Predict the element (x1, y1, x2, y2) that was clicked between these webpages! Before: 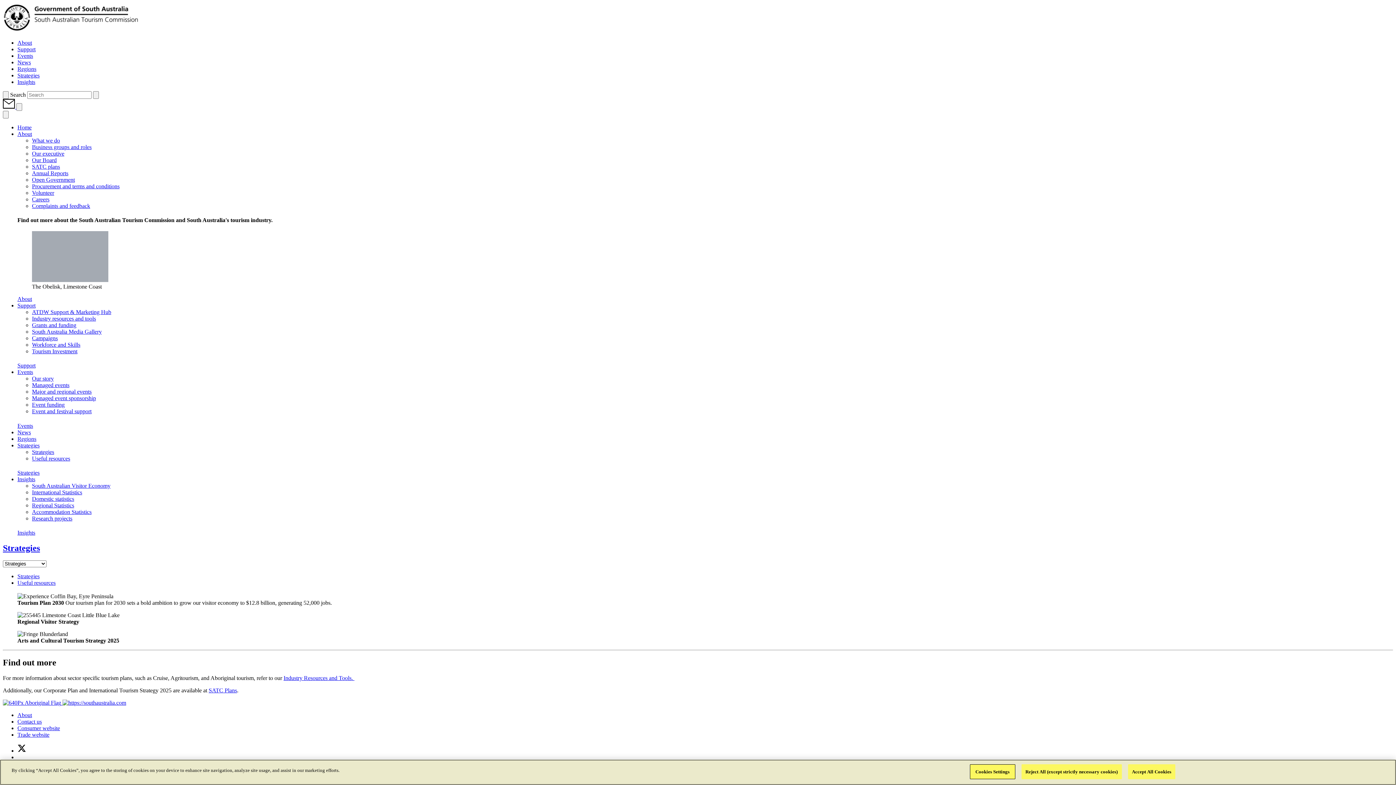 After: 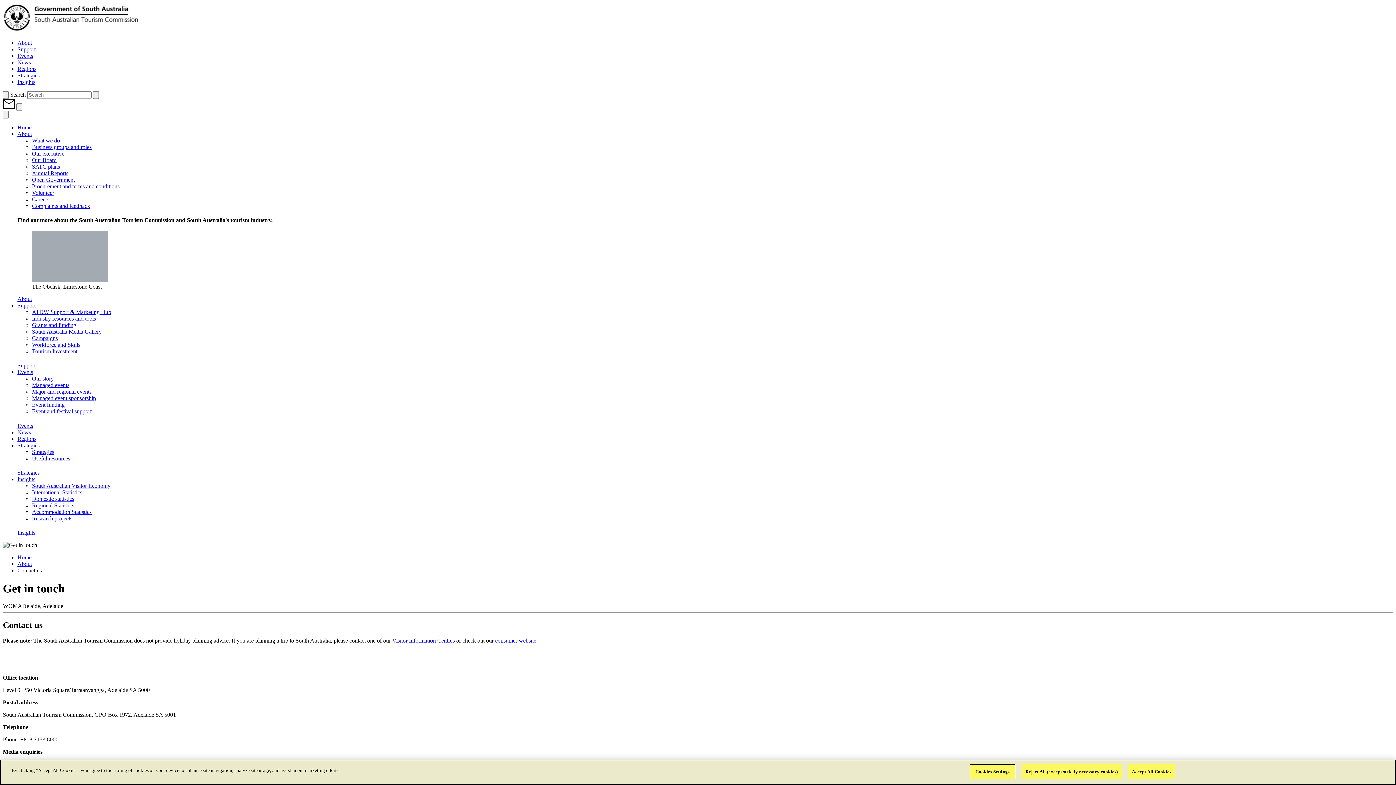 Action: label: Contact us bbox: (17, 718, 41, 724)